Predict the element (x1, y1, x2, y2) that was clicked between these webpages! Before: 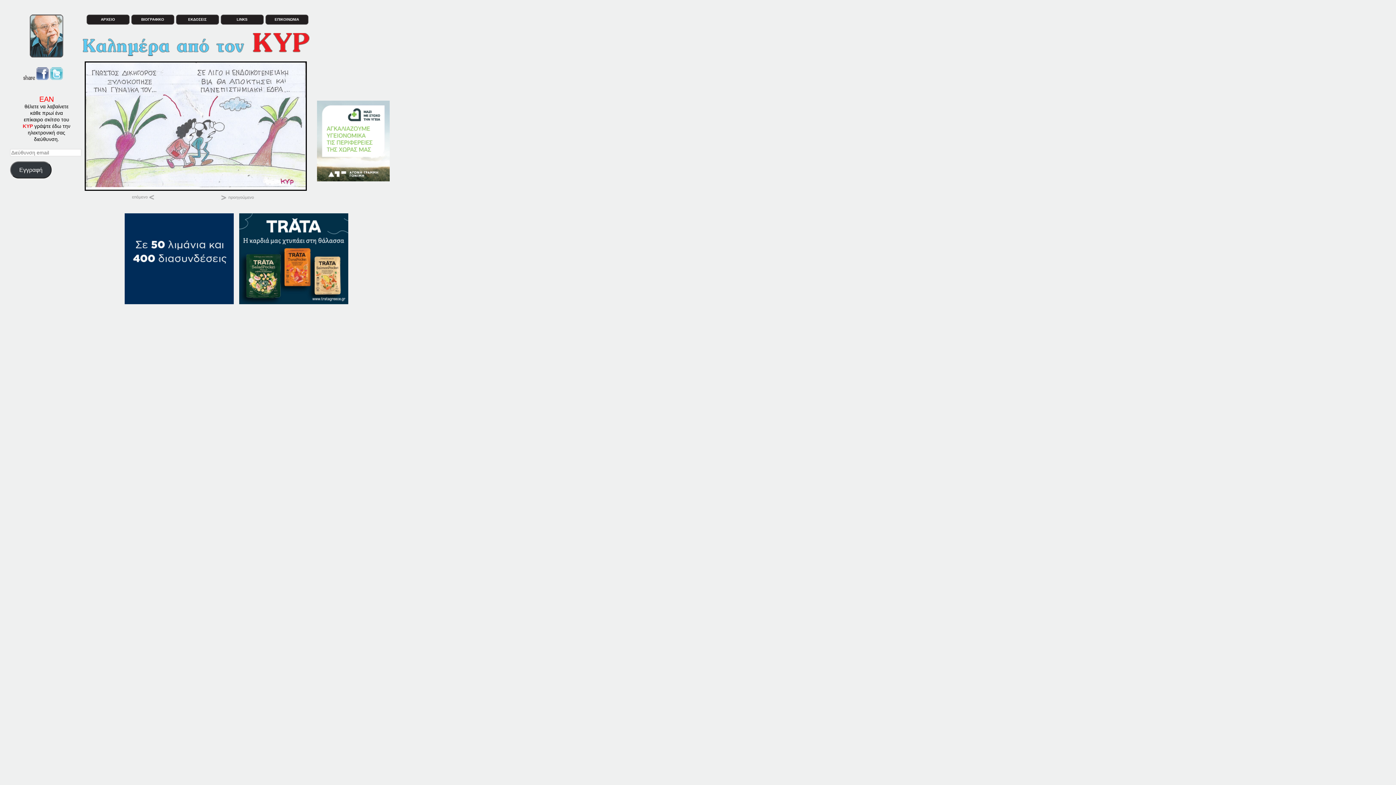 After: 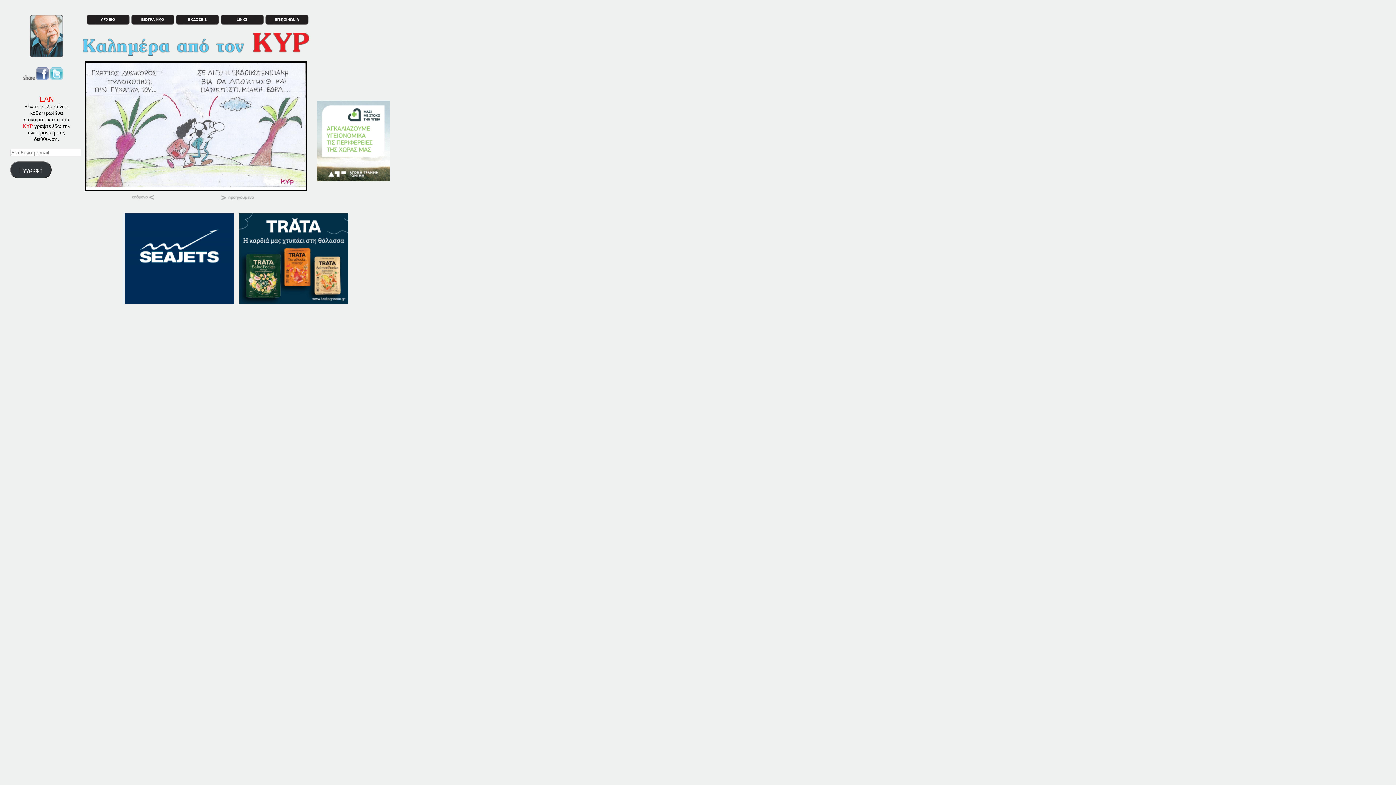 Action: bbox: (239, 299, 348, 305)